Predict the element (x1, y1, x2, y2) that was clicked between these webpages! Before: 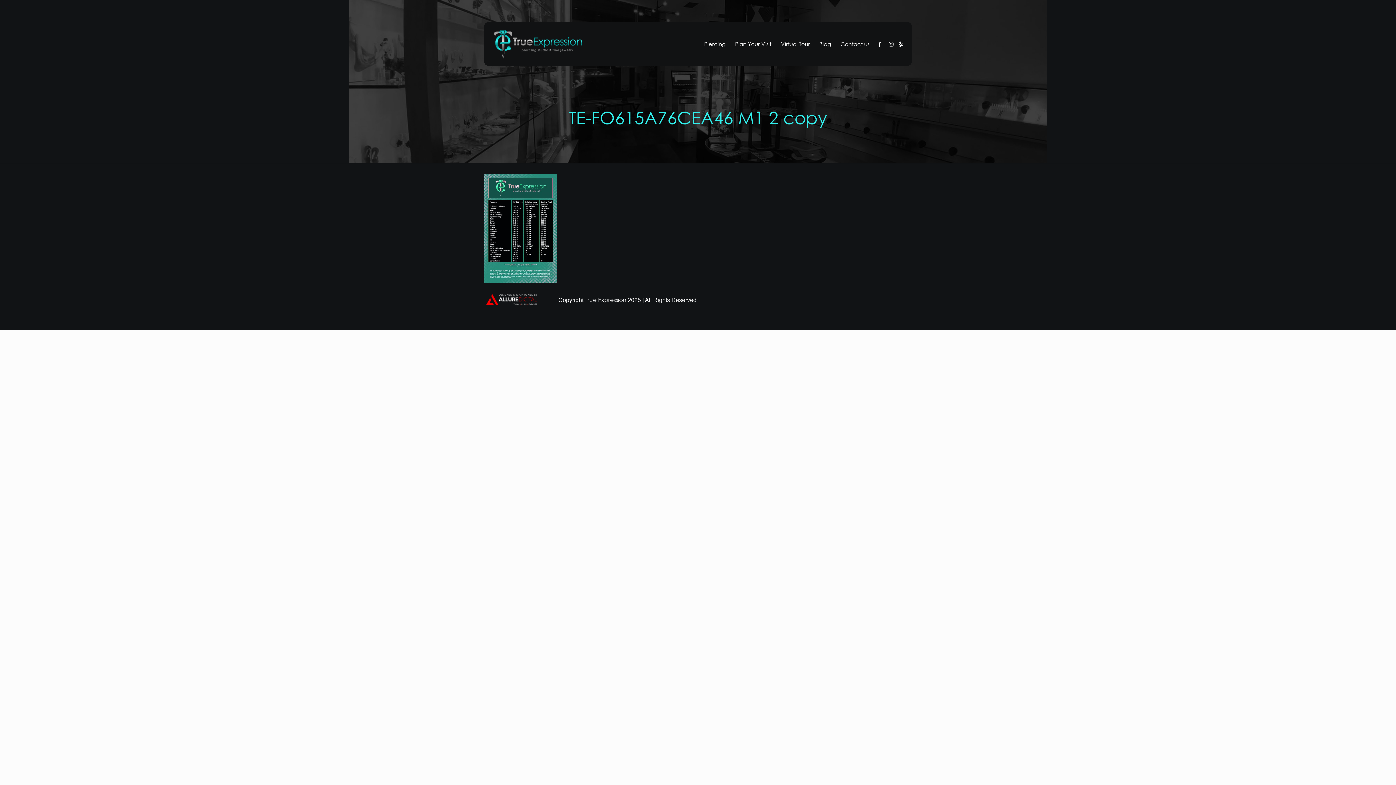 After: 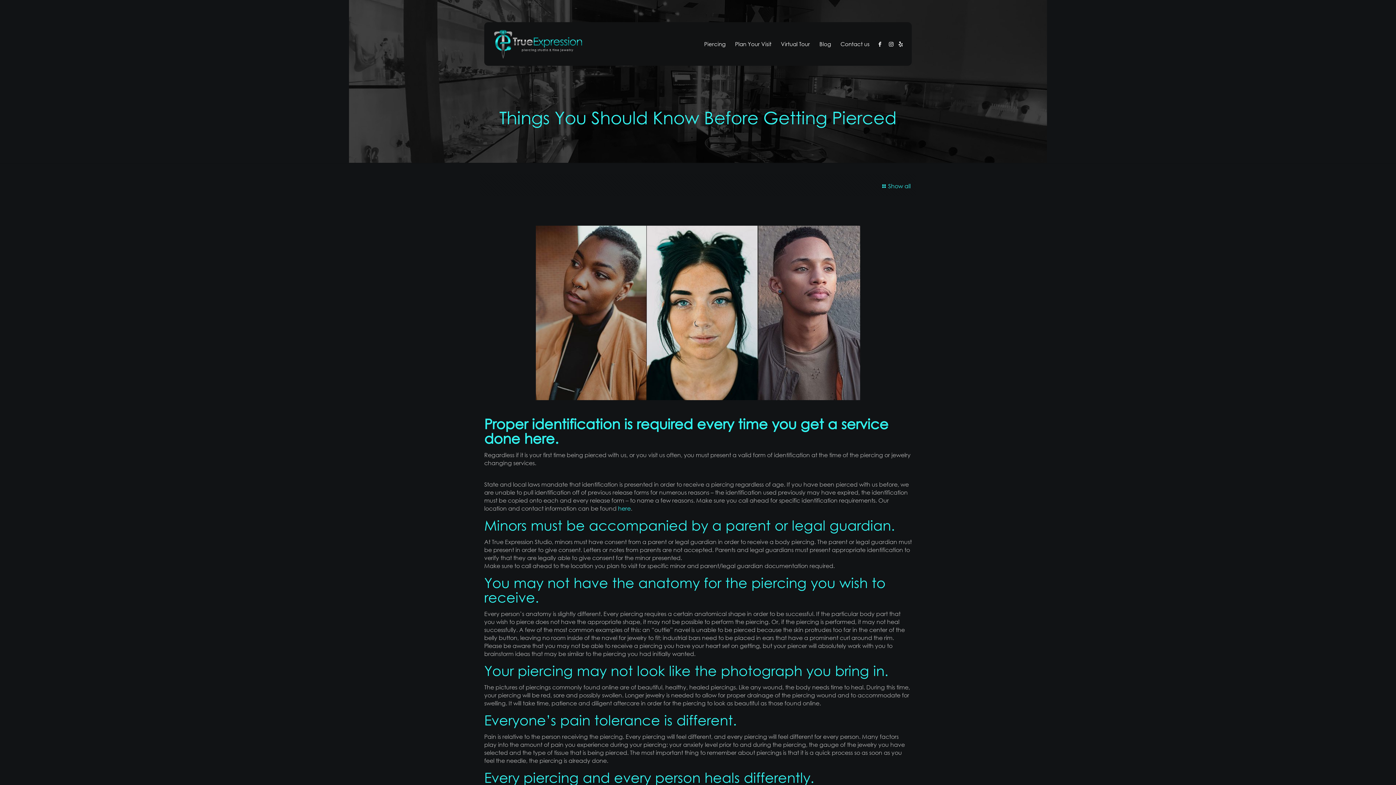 Action: bbox: (814, 22, 836, 65) label: Blog